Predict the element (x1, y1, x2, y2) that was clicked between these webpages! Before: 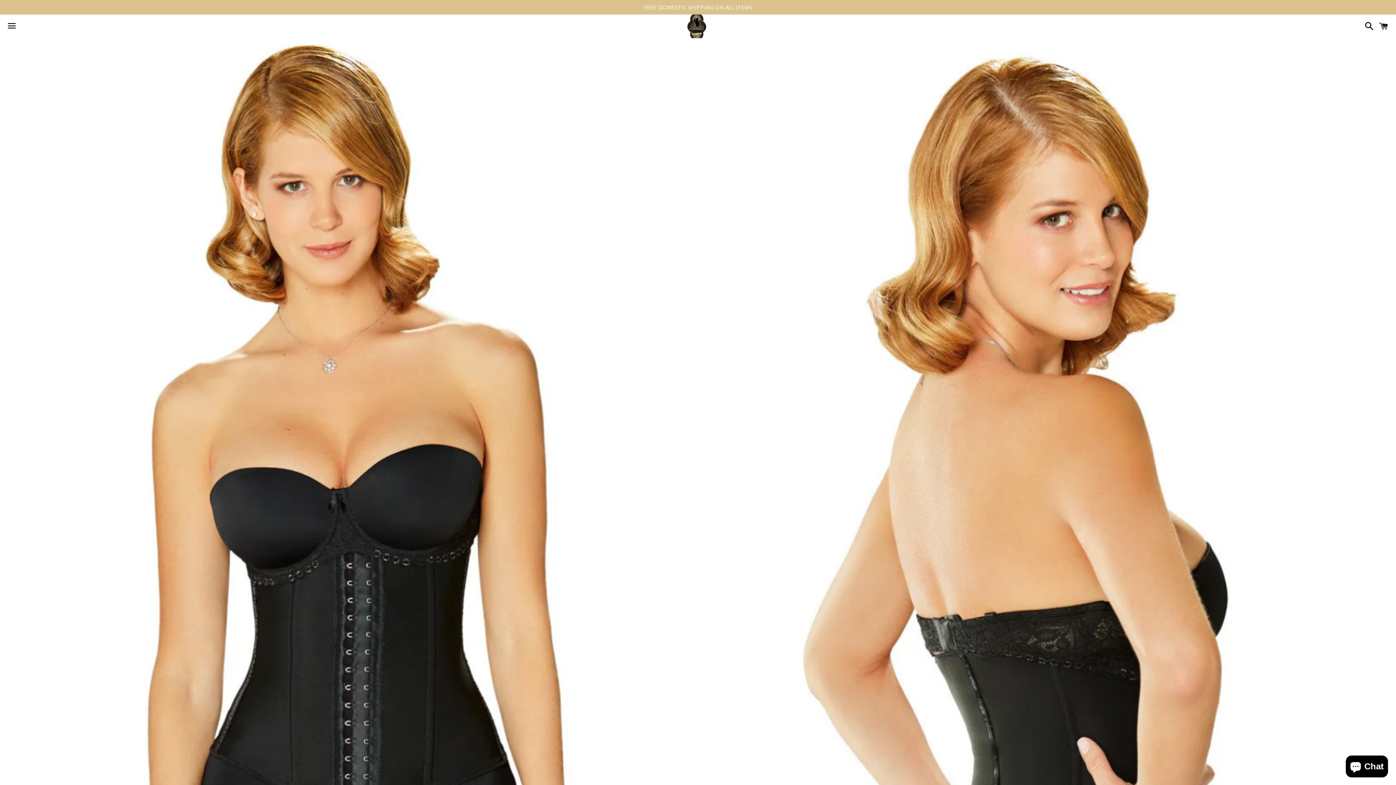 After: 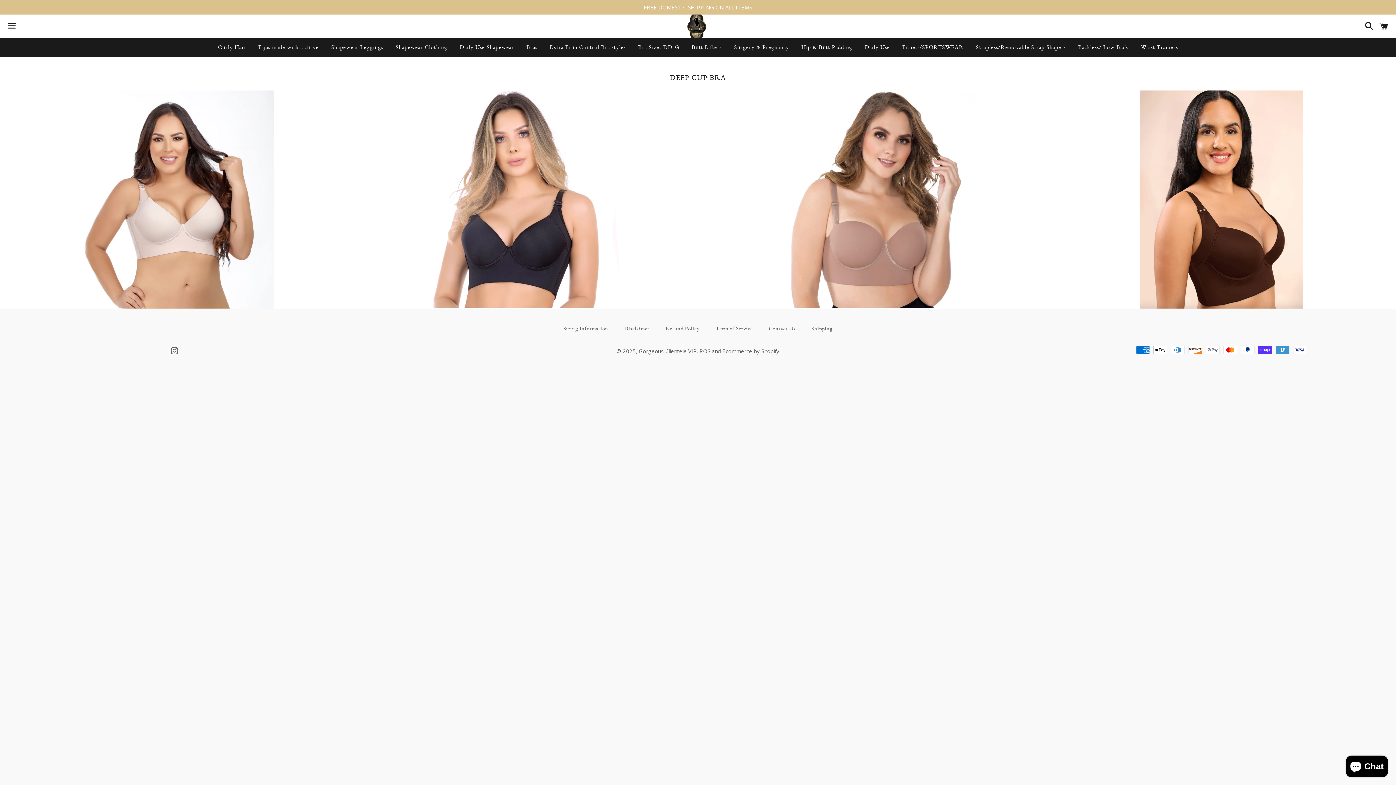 Action: label: FREE DOMESTIC SHIPPING ON ALL ITEMS bbox: (0, 0, 1396, 14)